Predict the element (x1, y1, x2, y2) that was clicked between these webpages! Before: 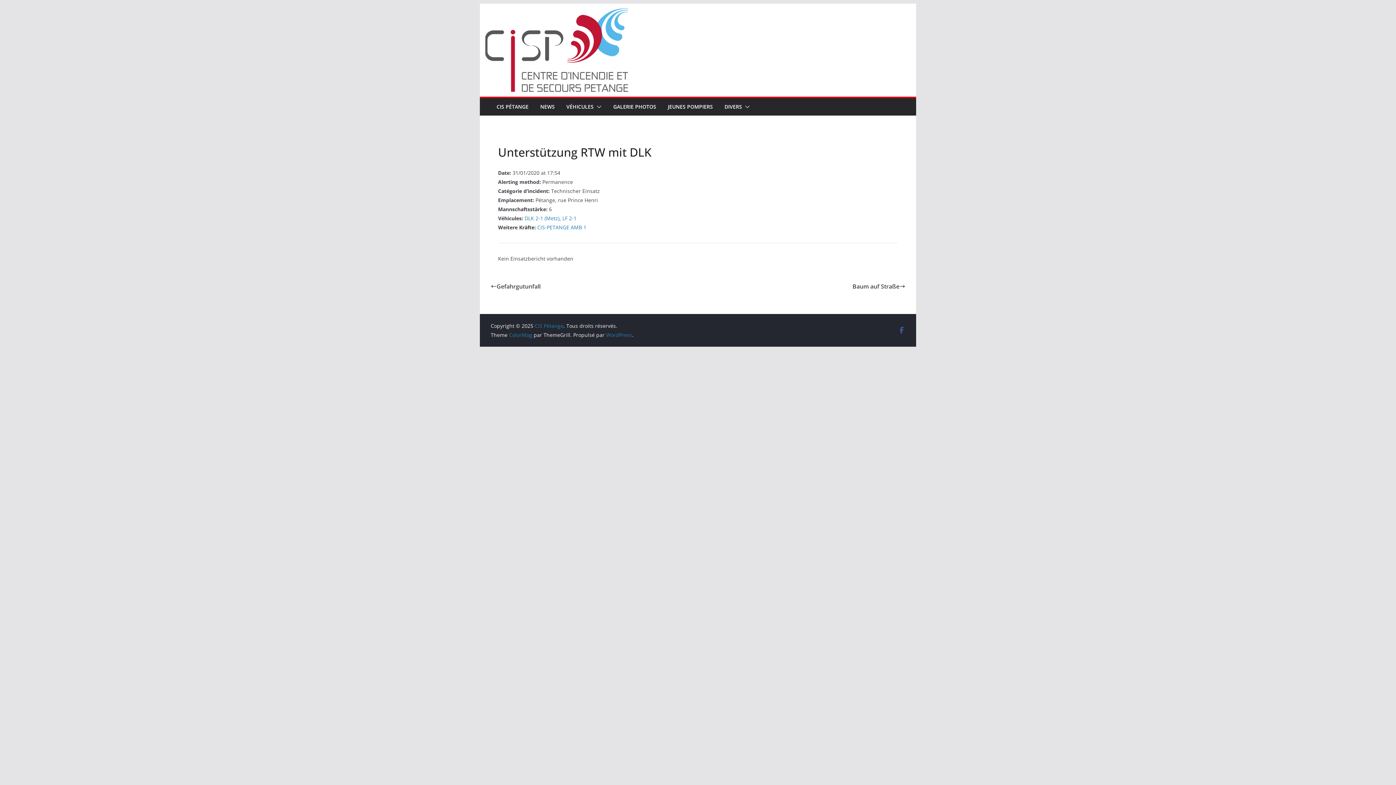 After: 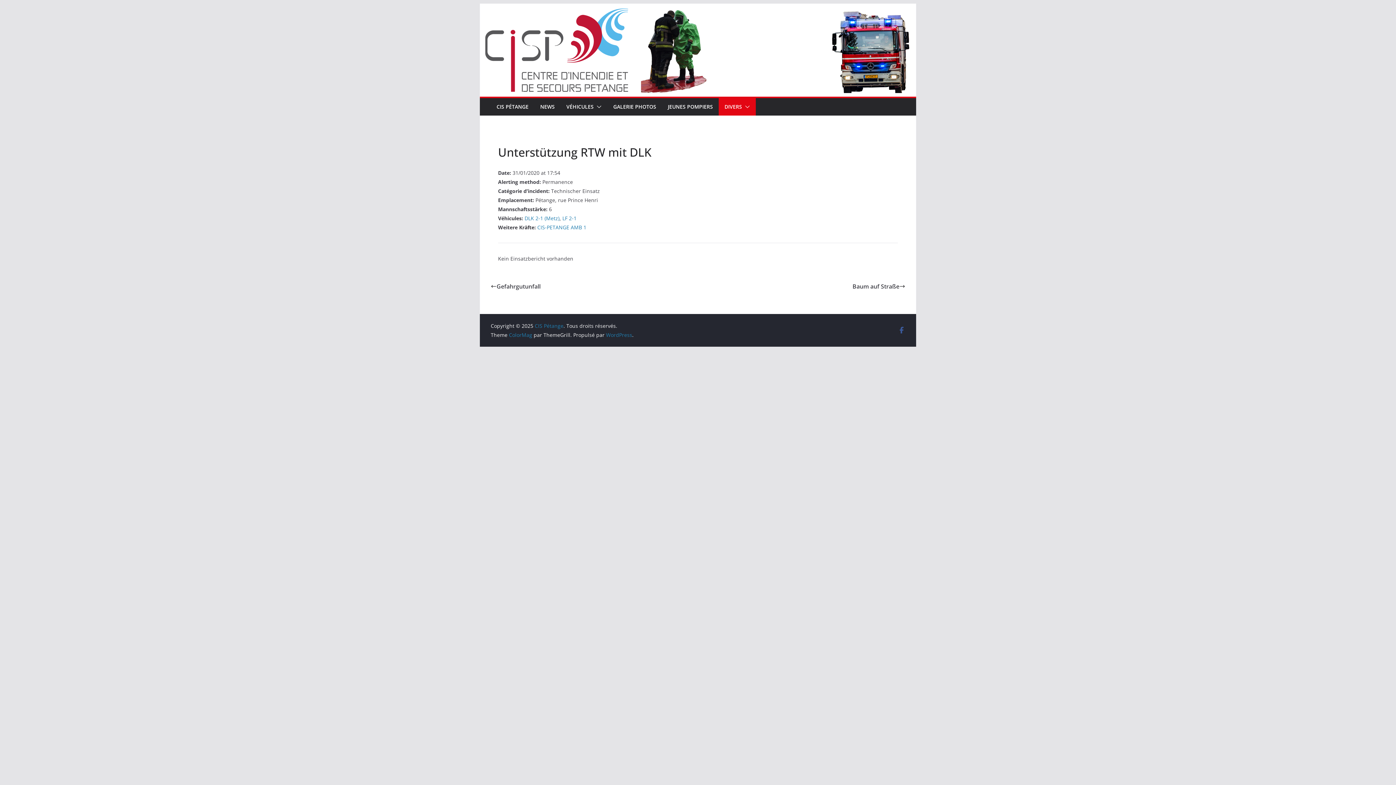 Action: bbox: (742, 101, 750, 112)